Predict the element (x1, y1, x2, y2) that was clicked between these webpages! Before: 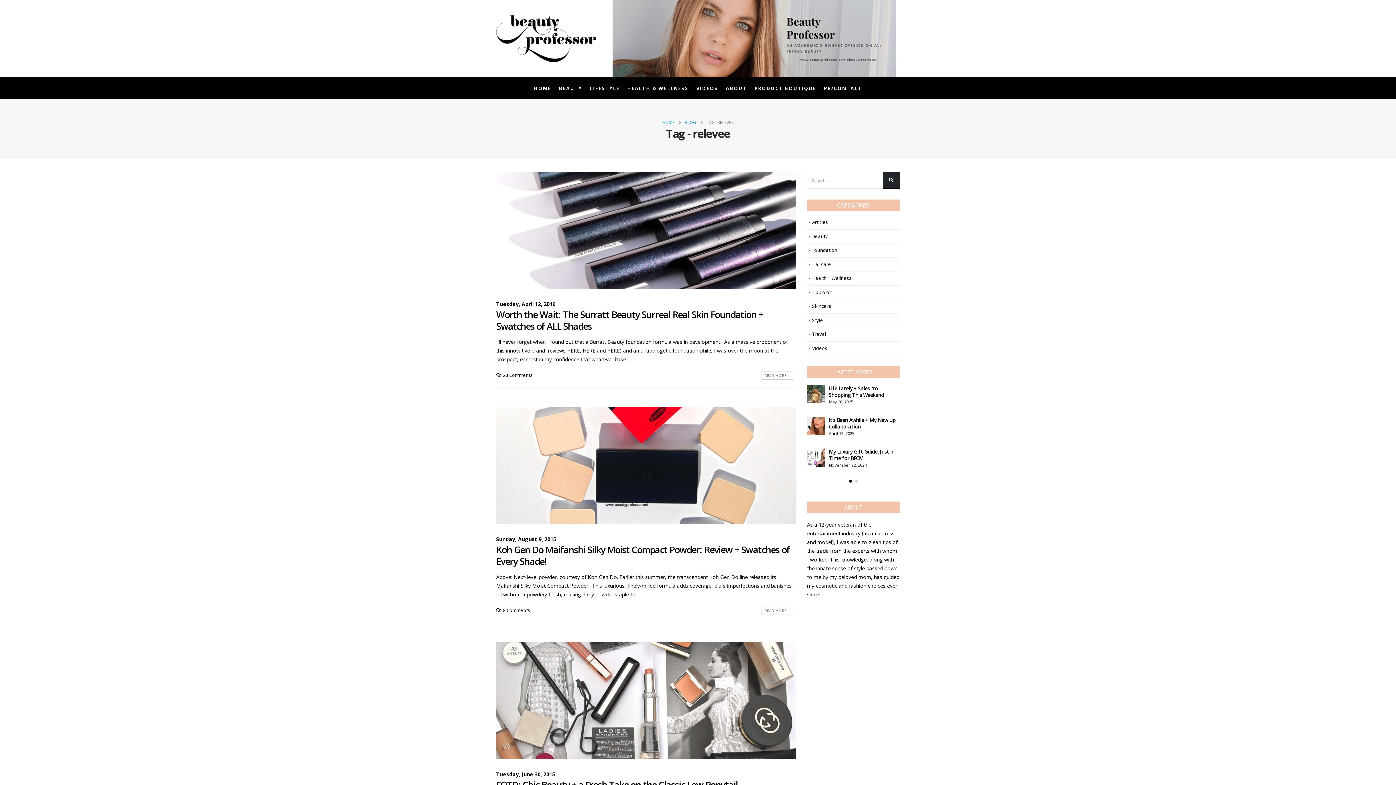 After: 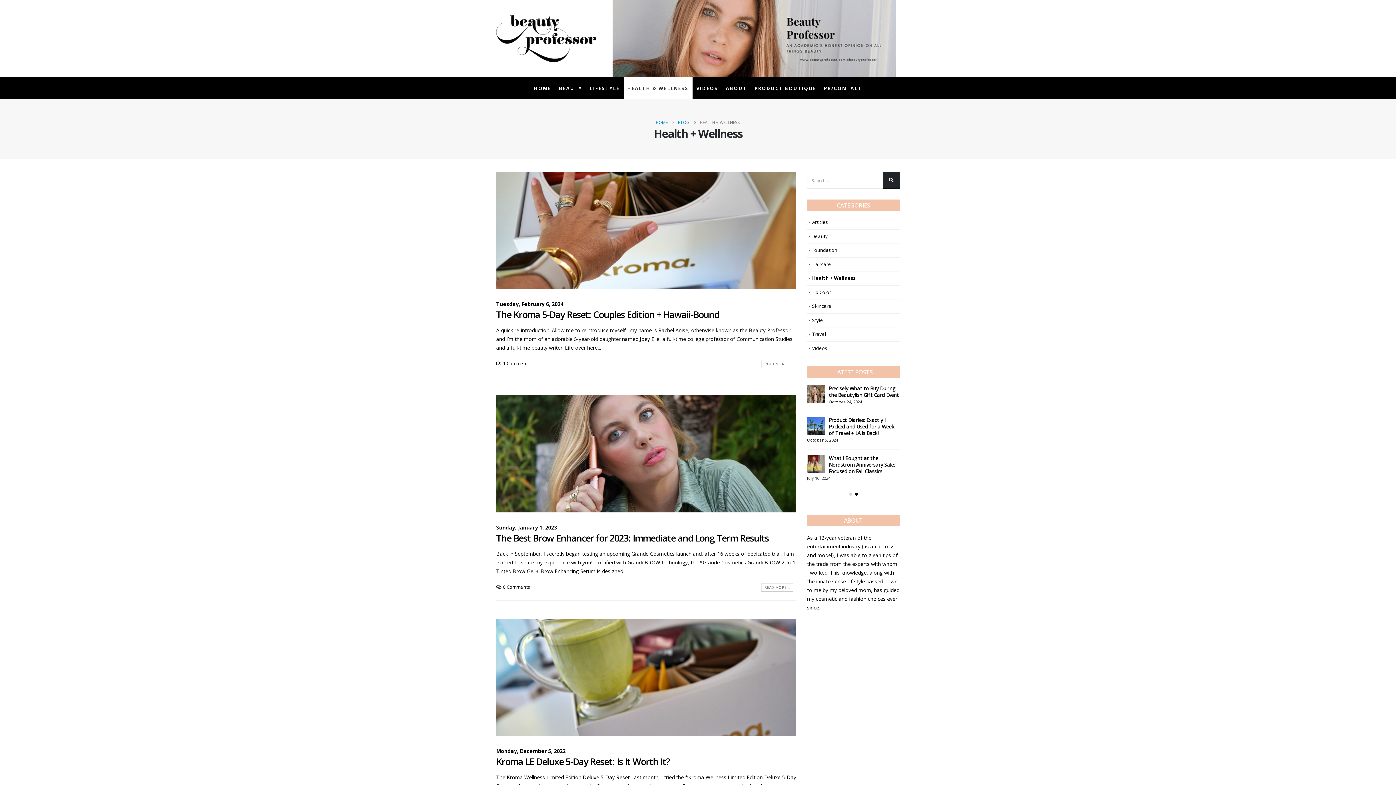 Action: bbox: (623, 77, 692, 99) label: HEALTH & WELLNESS